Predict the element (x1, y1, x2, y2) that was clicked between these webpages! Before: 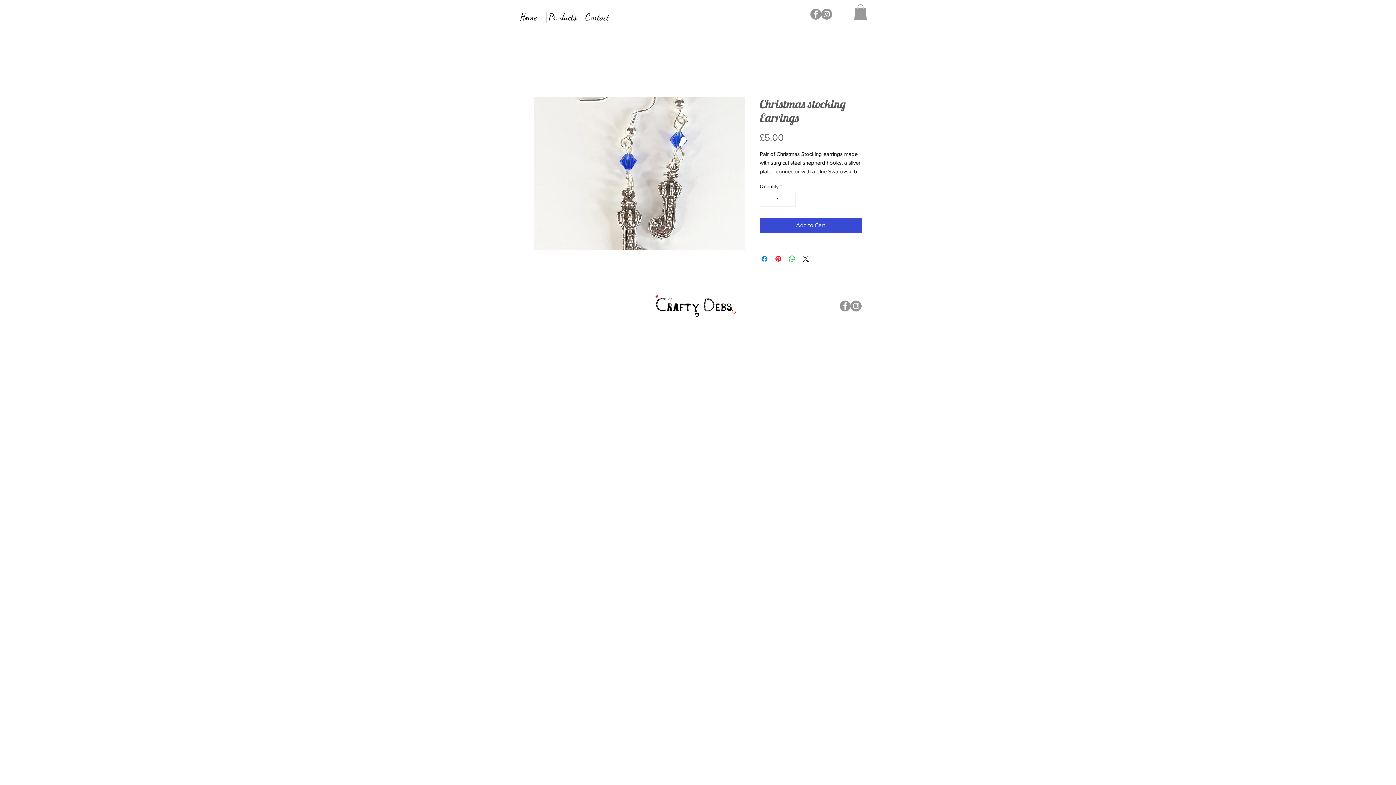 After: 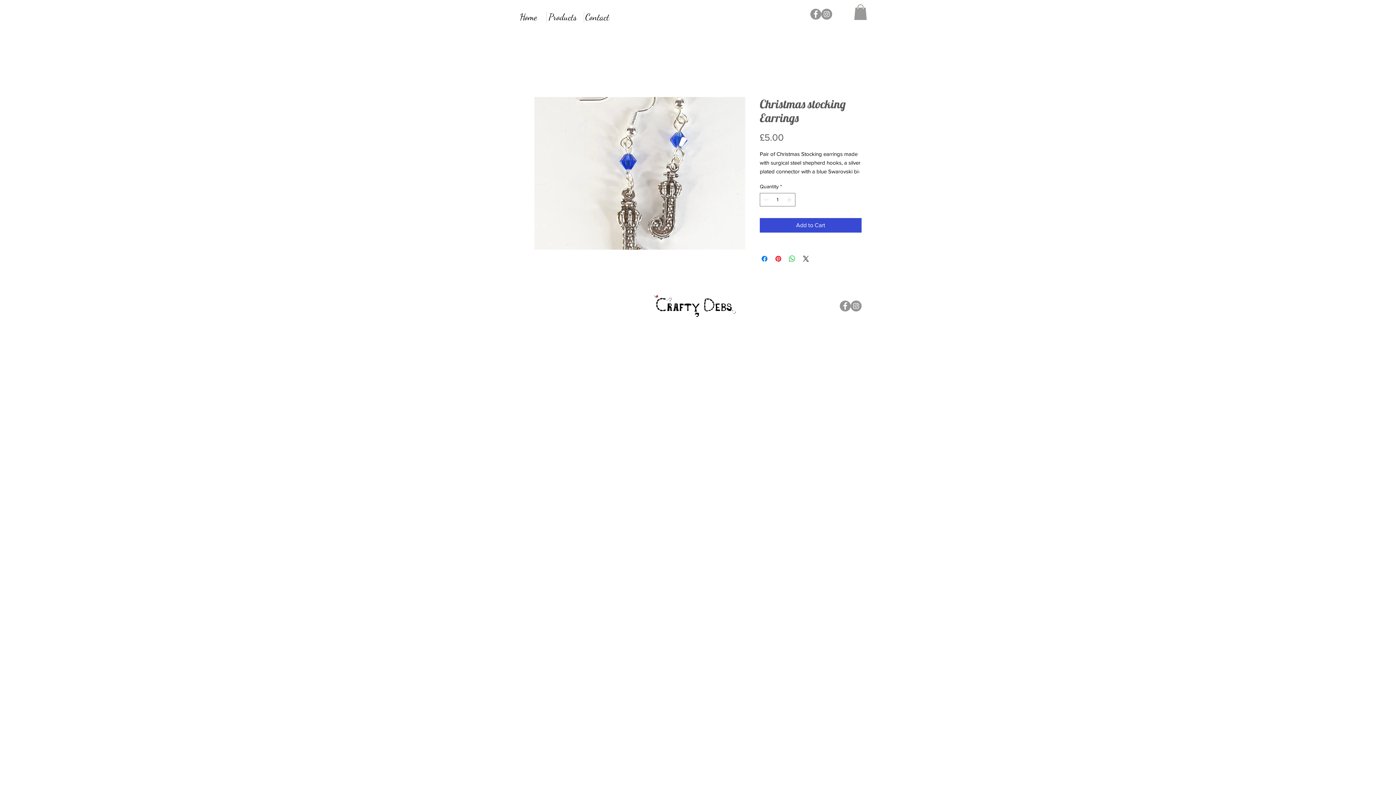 Action: bbox: (810, 8, 821, 19) label: Facebook